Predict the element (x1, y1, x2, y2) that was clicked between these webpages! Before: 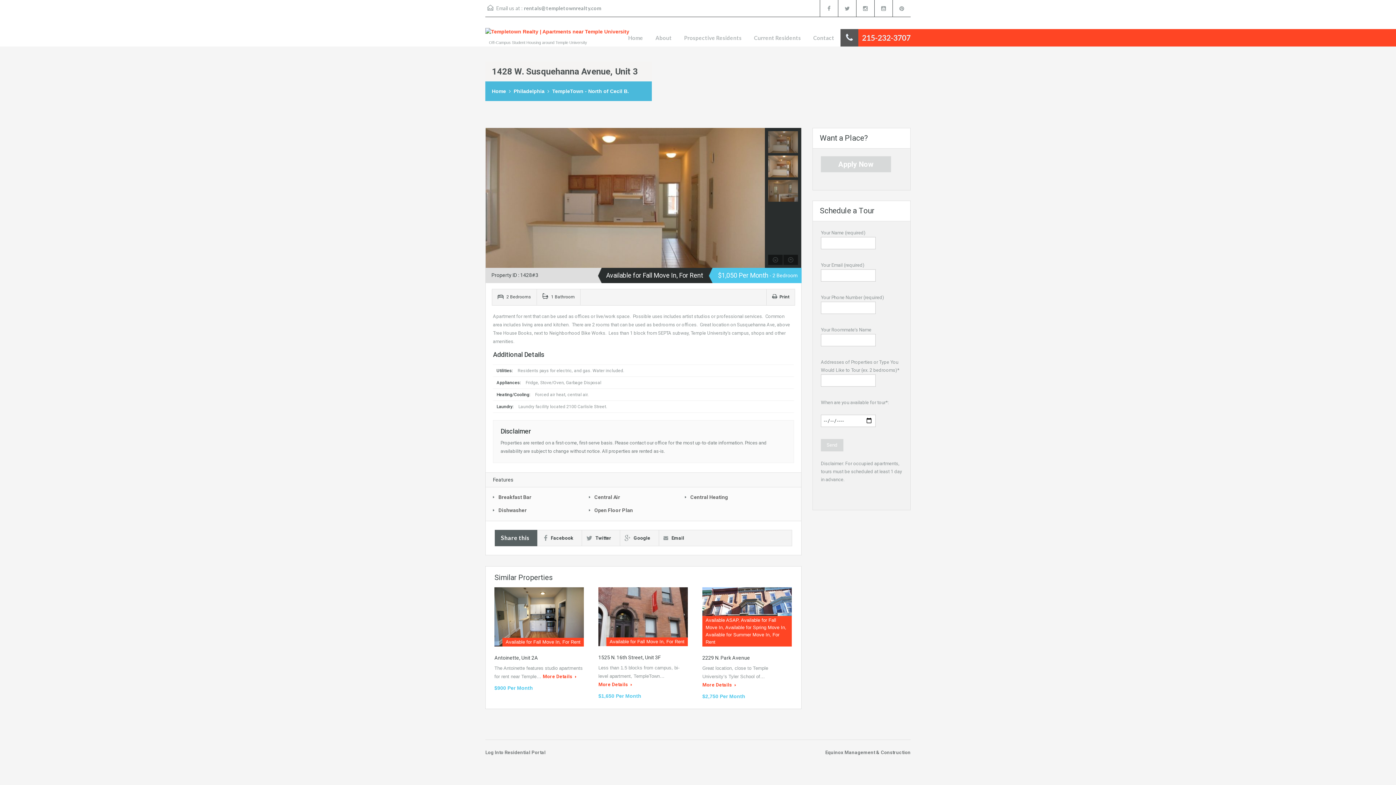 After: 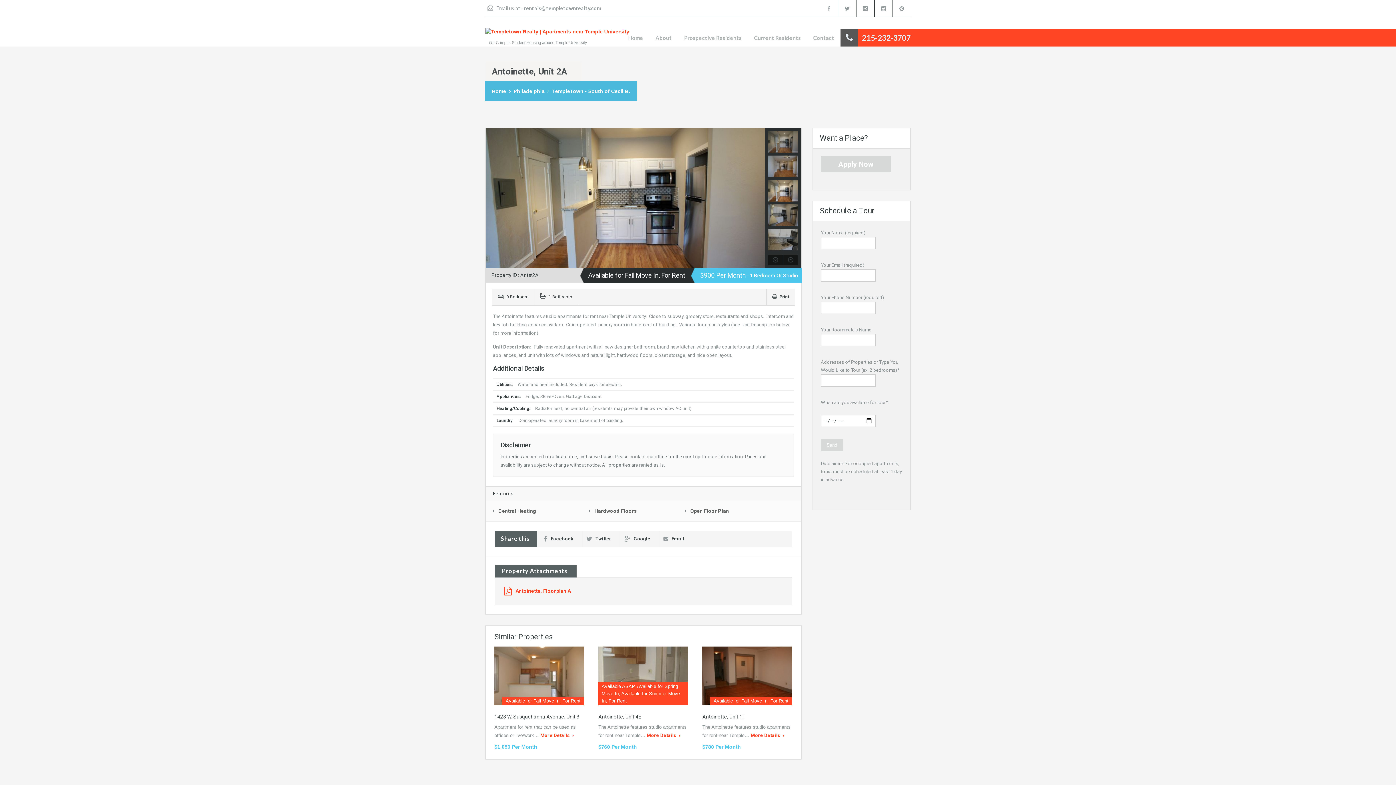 Action: label: Antoinette, Unit 2A bbox: (494, 655, 538, 661)